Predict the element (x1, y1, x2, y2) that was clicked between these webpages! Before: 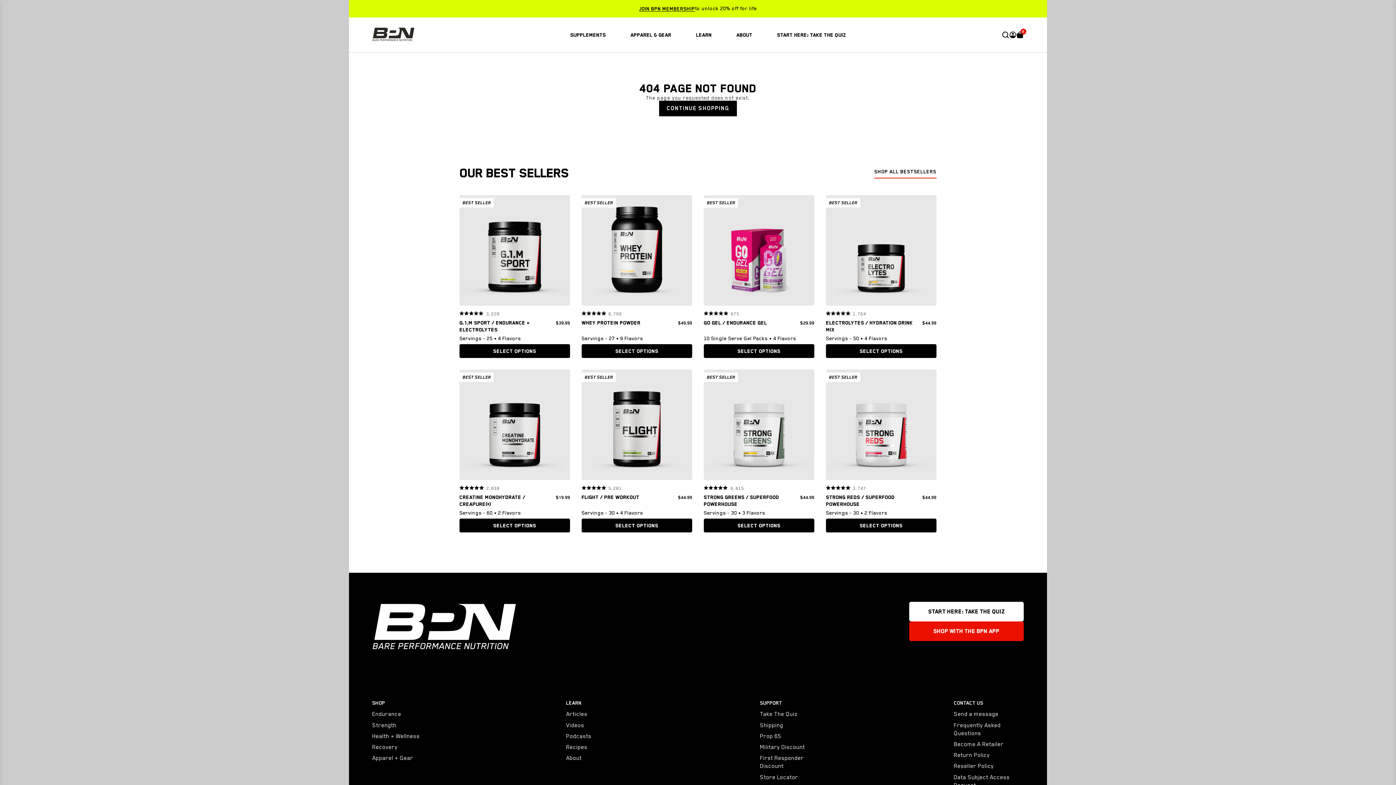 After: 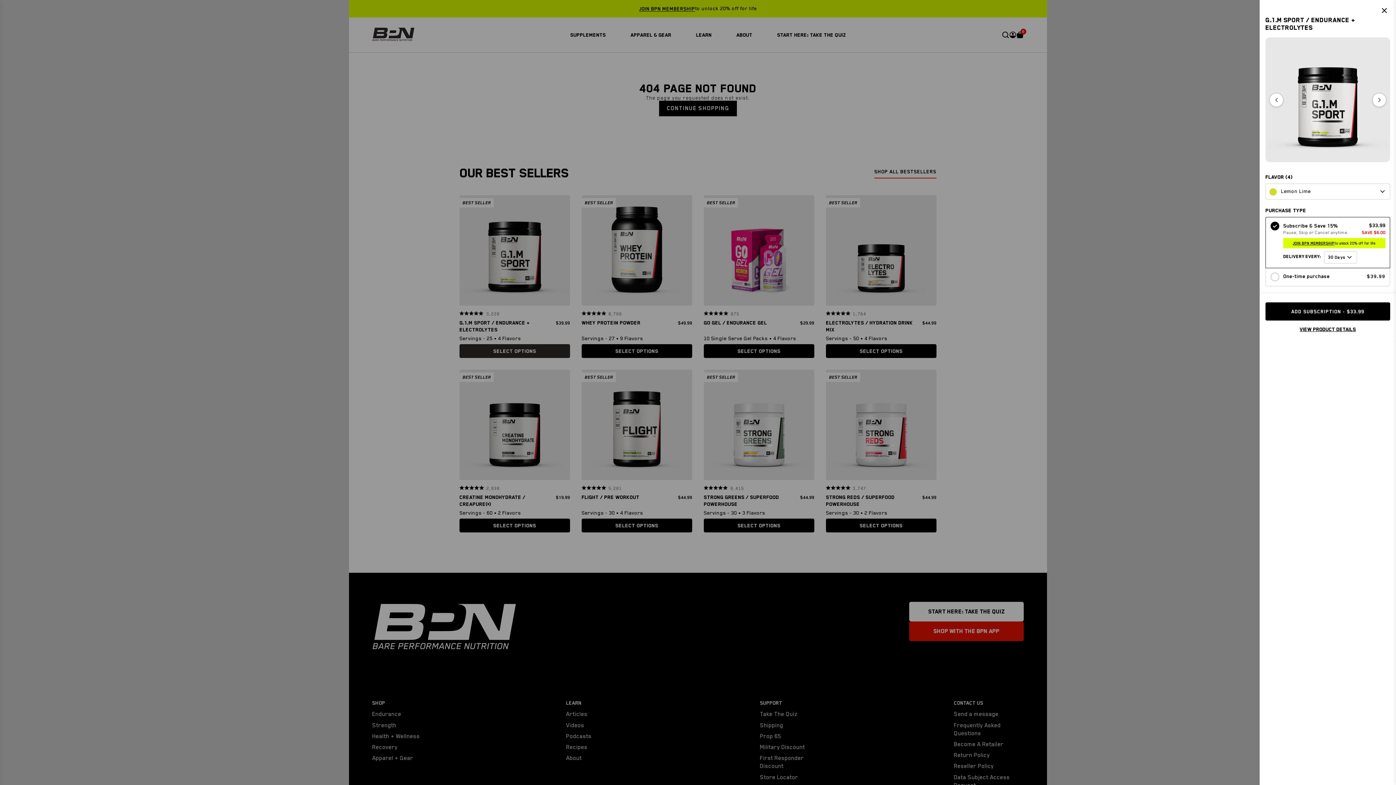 Action: bbox: (459, 344, 570, 358) label: SELECT OPTIONS